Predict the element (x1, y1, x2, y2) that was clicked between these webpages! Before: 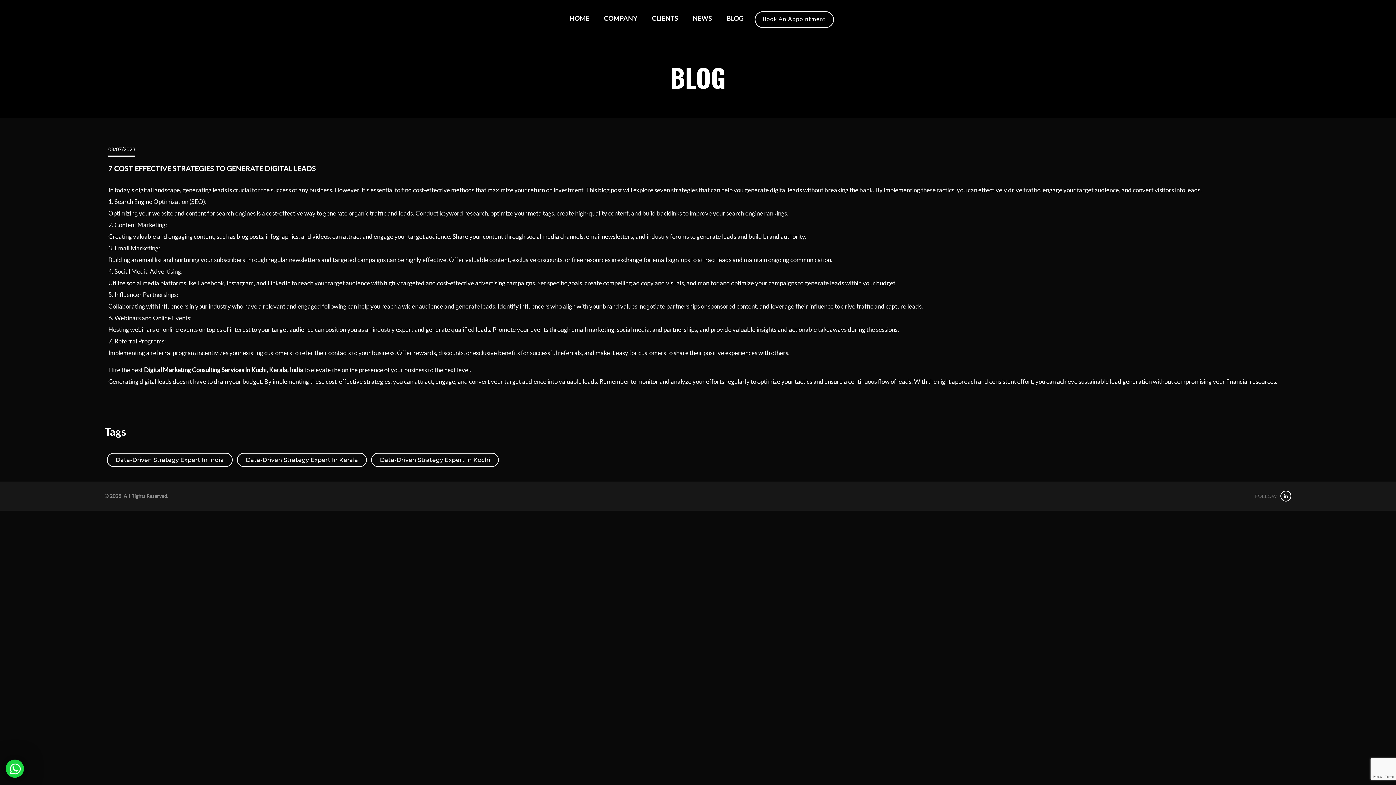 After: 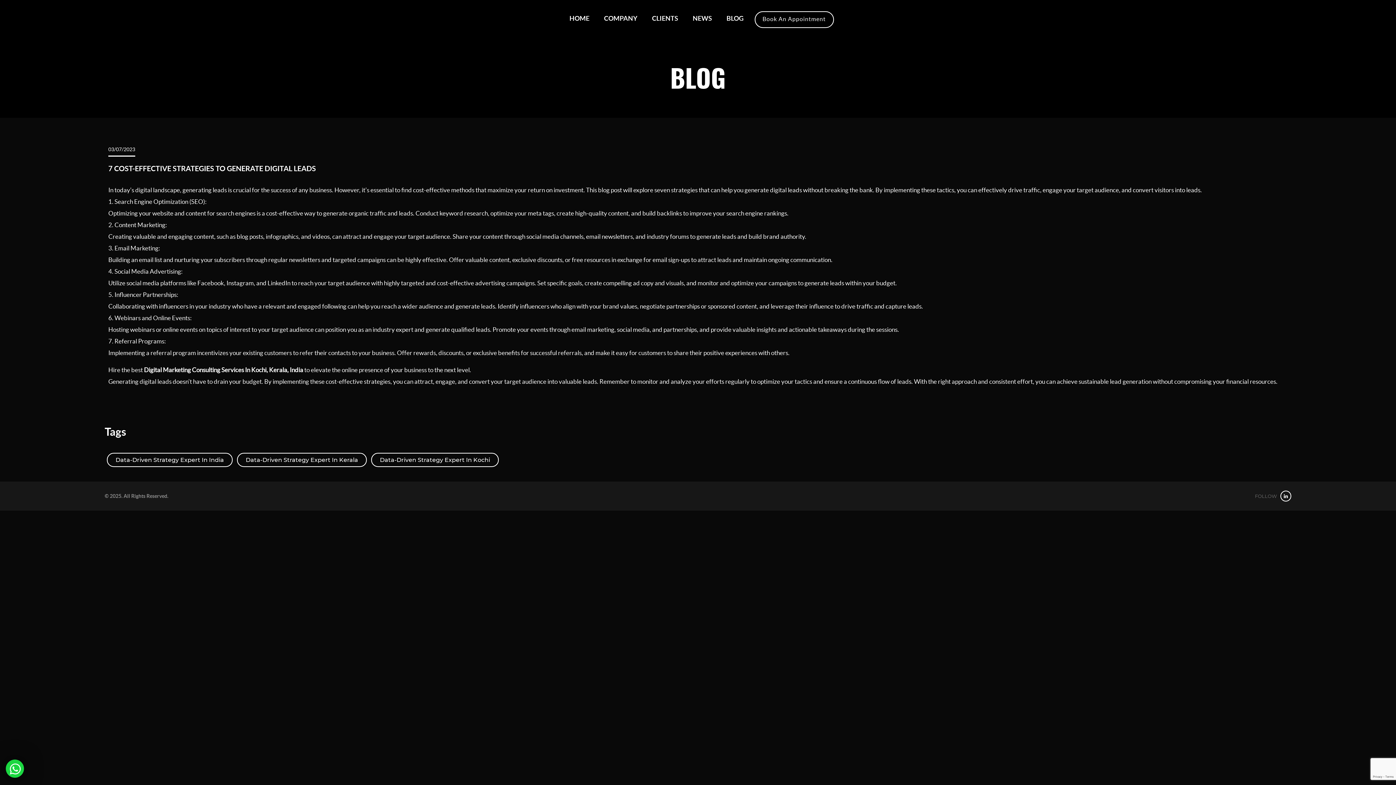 Action: bbox: (9, 763, 20, 775)